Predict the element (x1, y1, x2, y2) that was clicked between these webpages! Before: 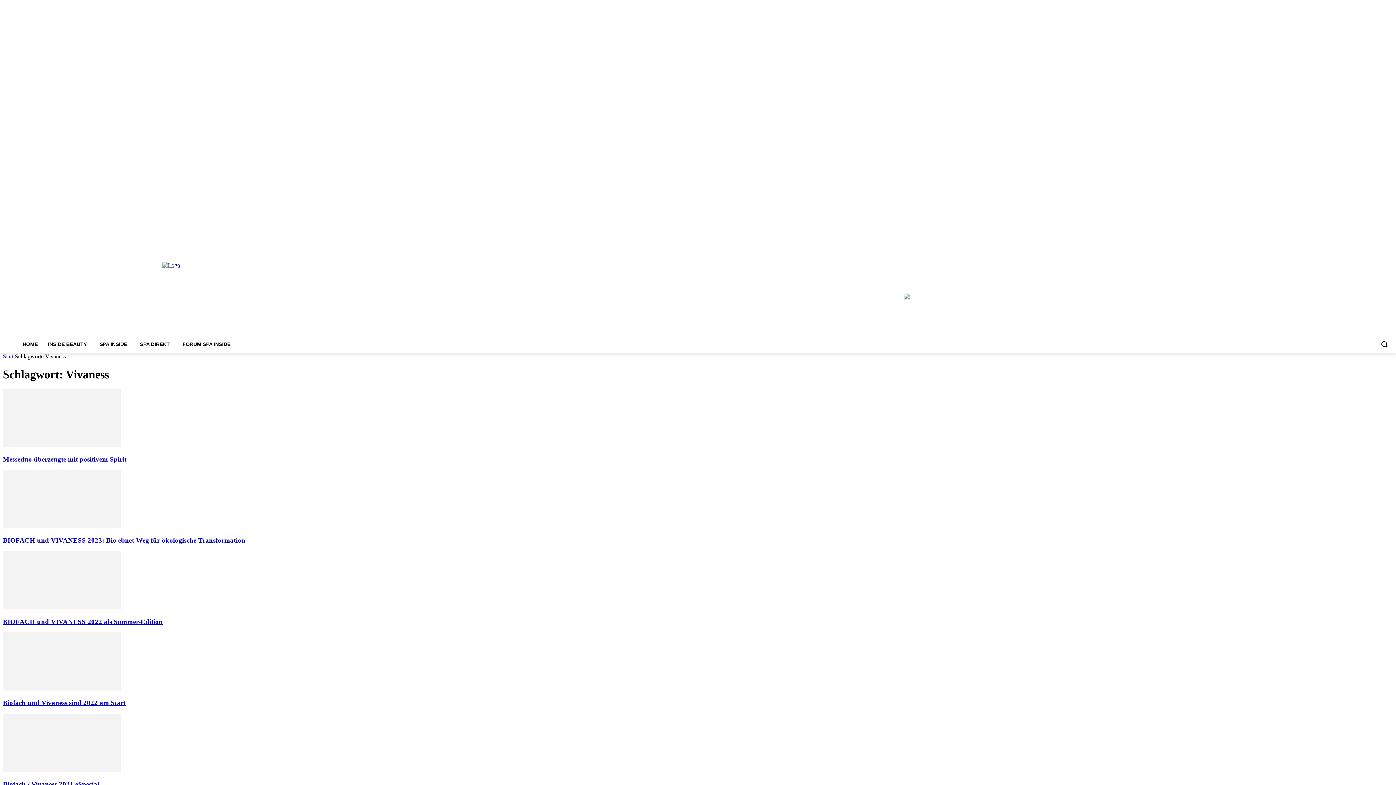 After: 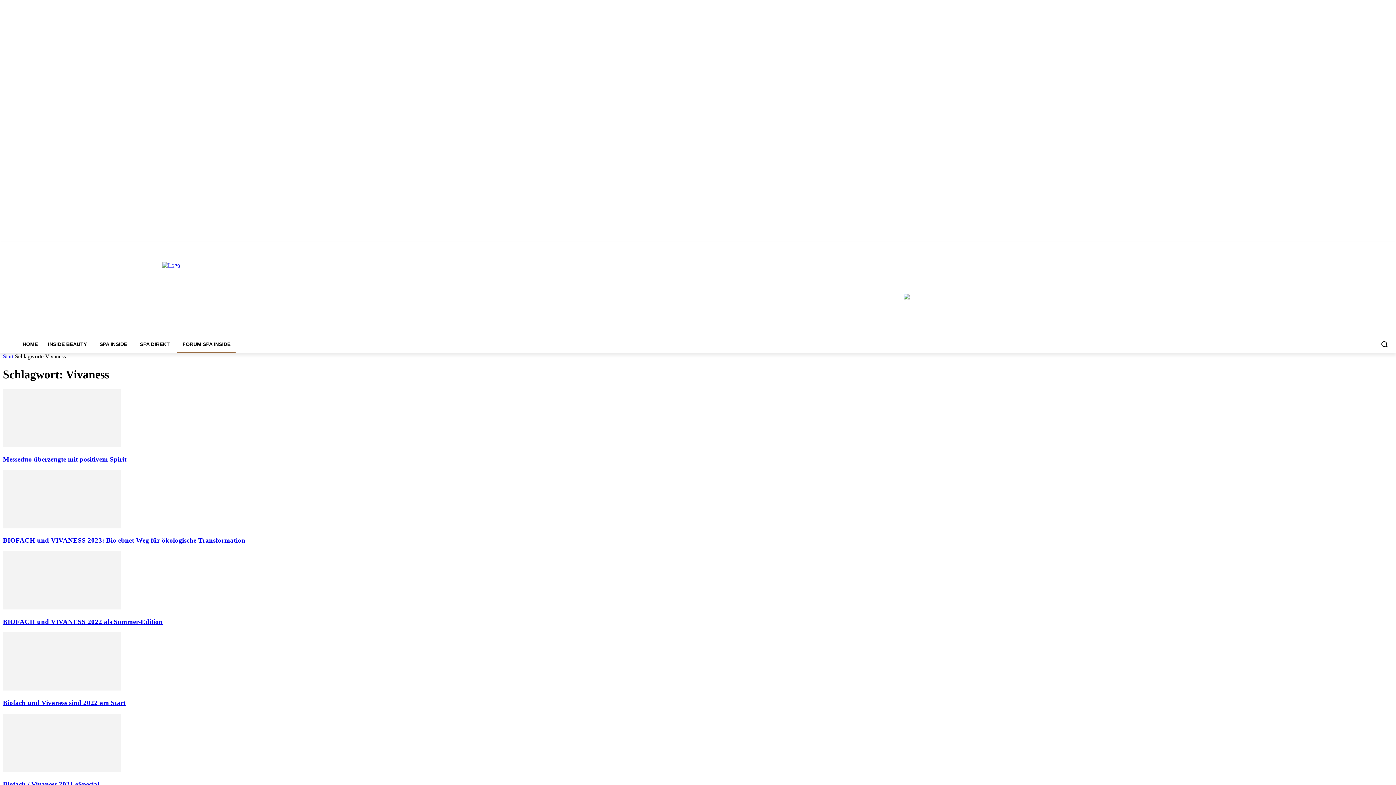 Action: bbox: (177, 335, 235, 353) label: FORUM SPA INSIDE